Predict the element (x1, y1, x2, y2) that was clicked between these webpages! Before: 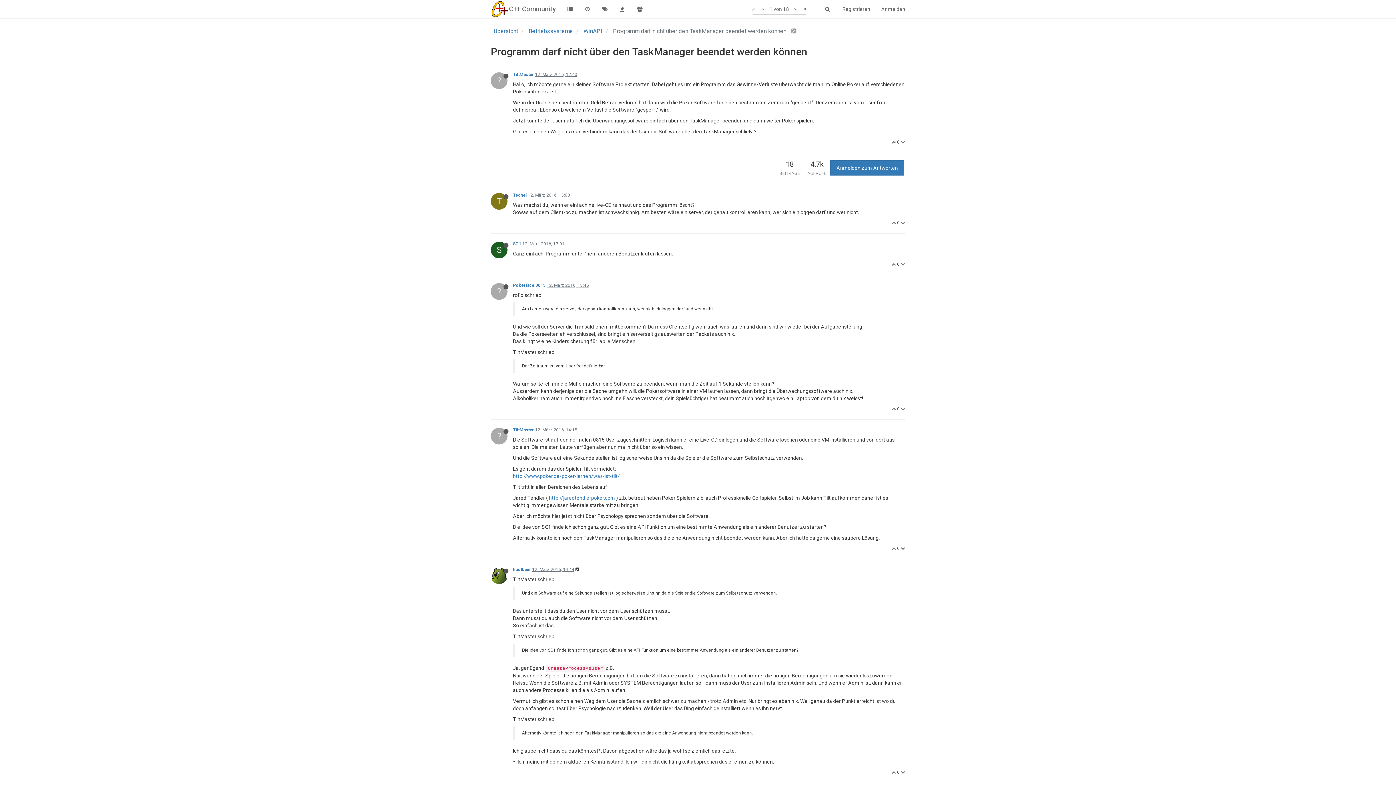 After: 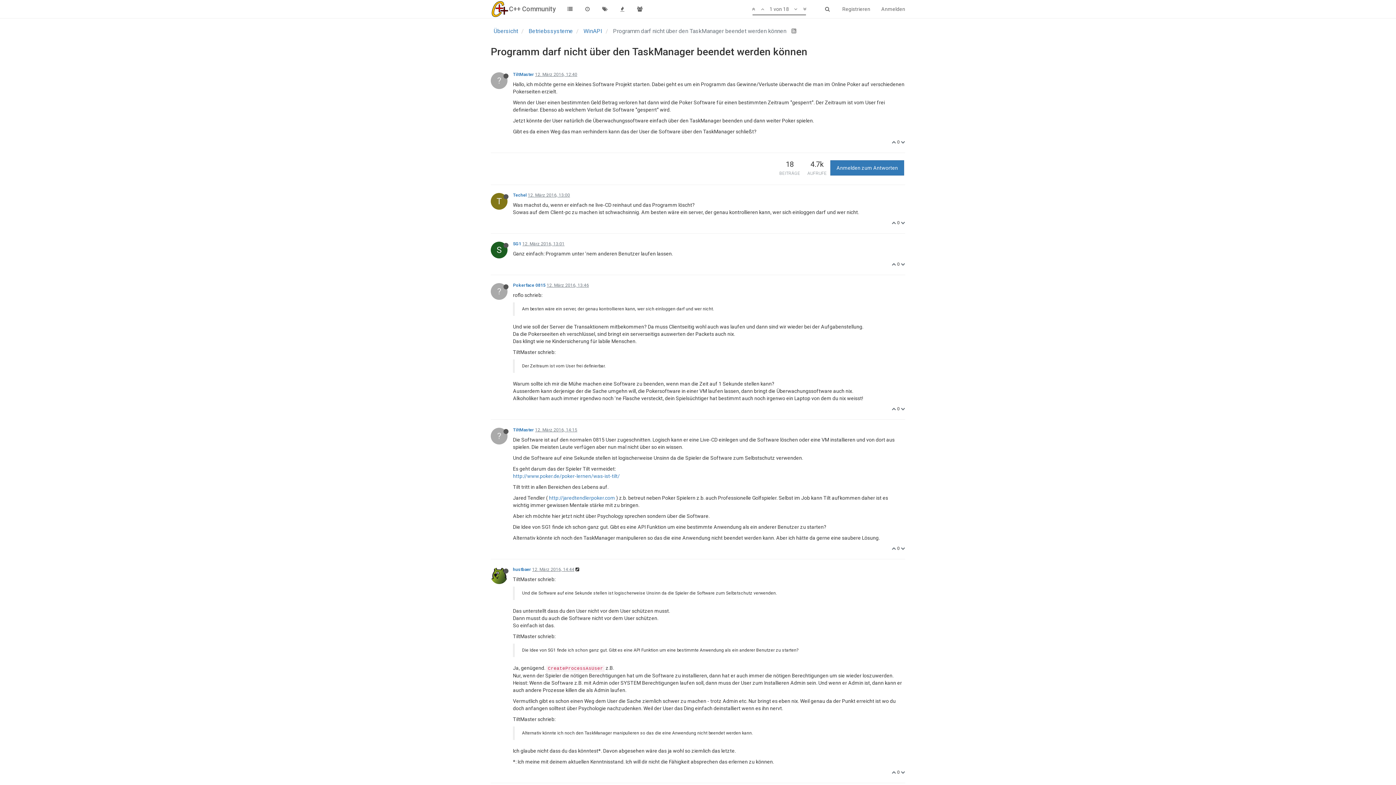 Action: bbox: (535, 72, 577, 77) label: 12. März 2016, 12:40